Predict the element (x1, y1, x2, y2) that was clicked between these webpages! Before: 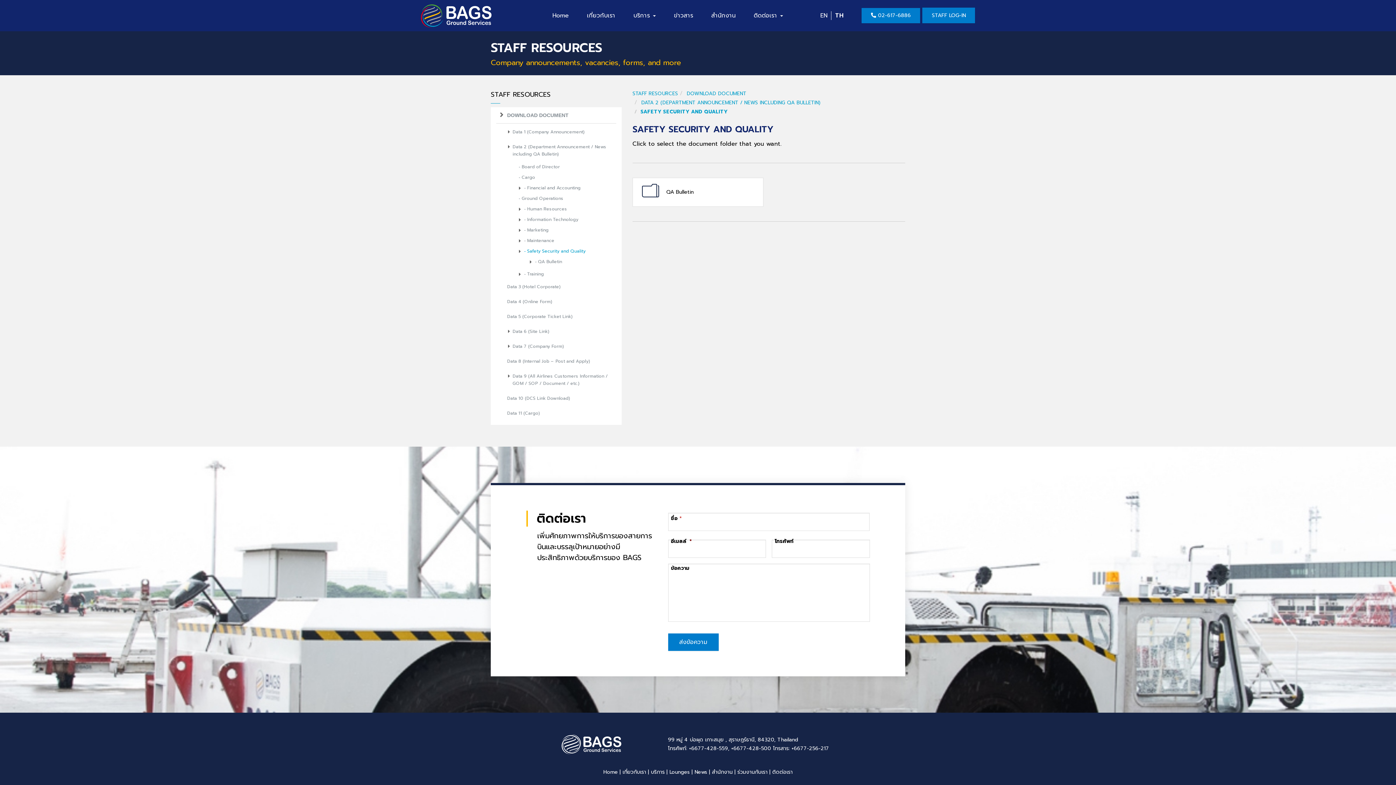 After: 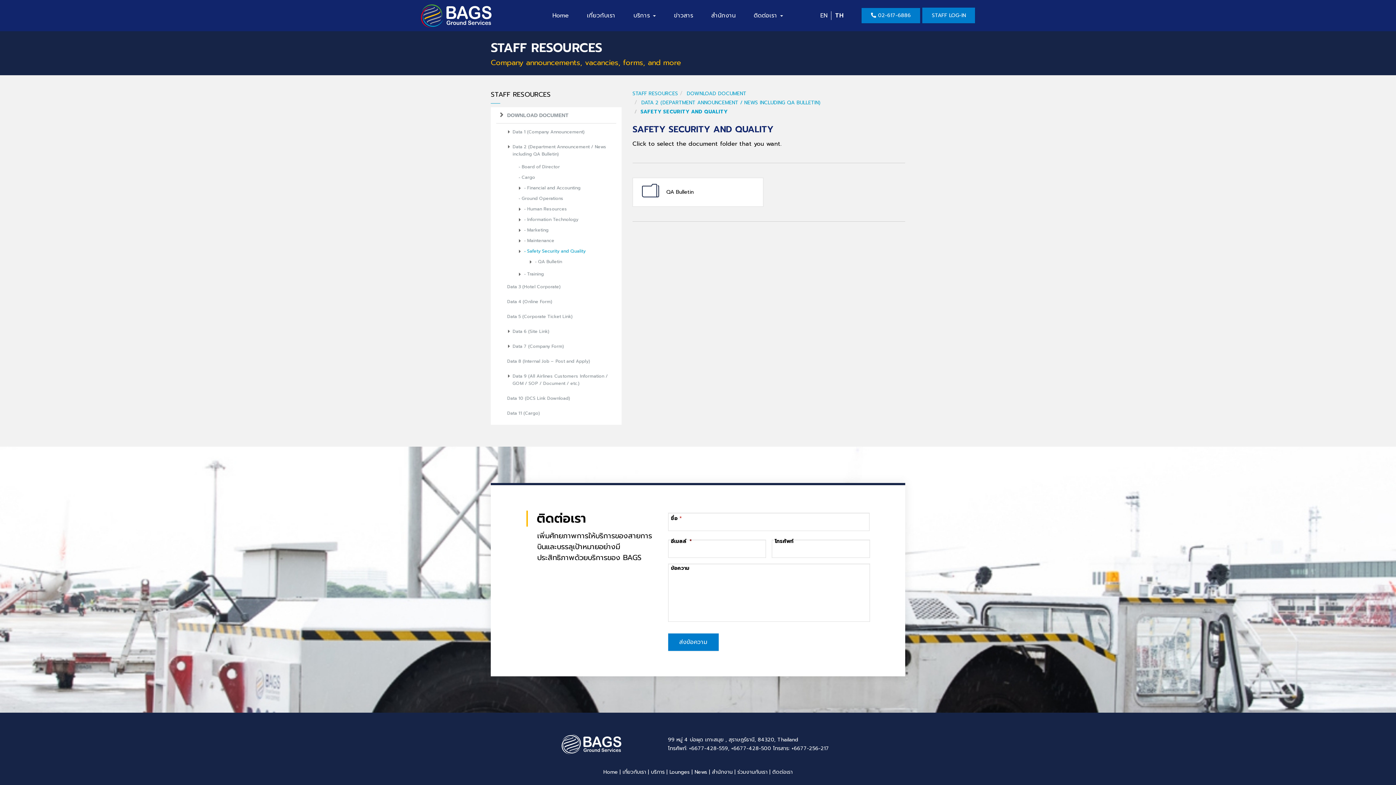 Action: label: Safety Security and Quality bbox: (523, 245, 585, 256)